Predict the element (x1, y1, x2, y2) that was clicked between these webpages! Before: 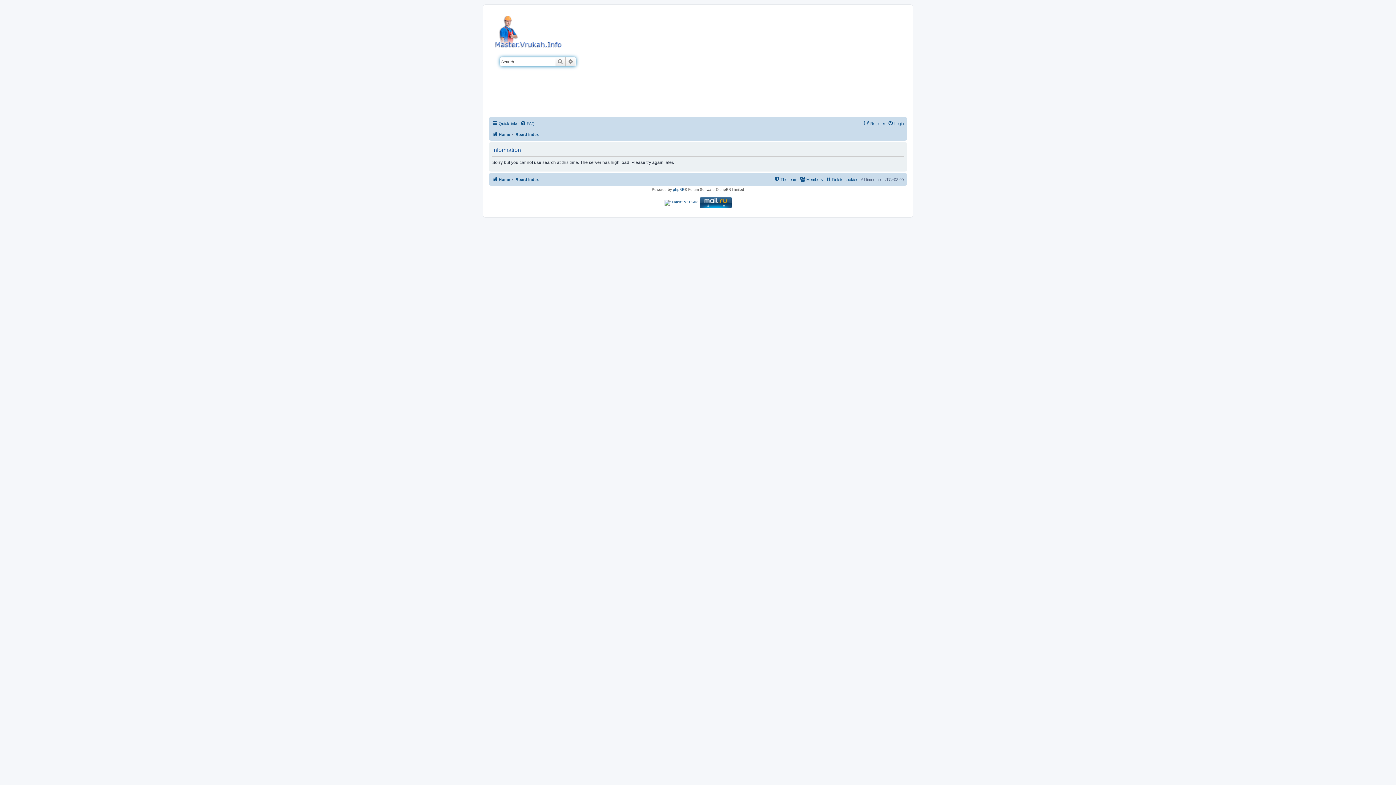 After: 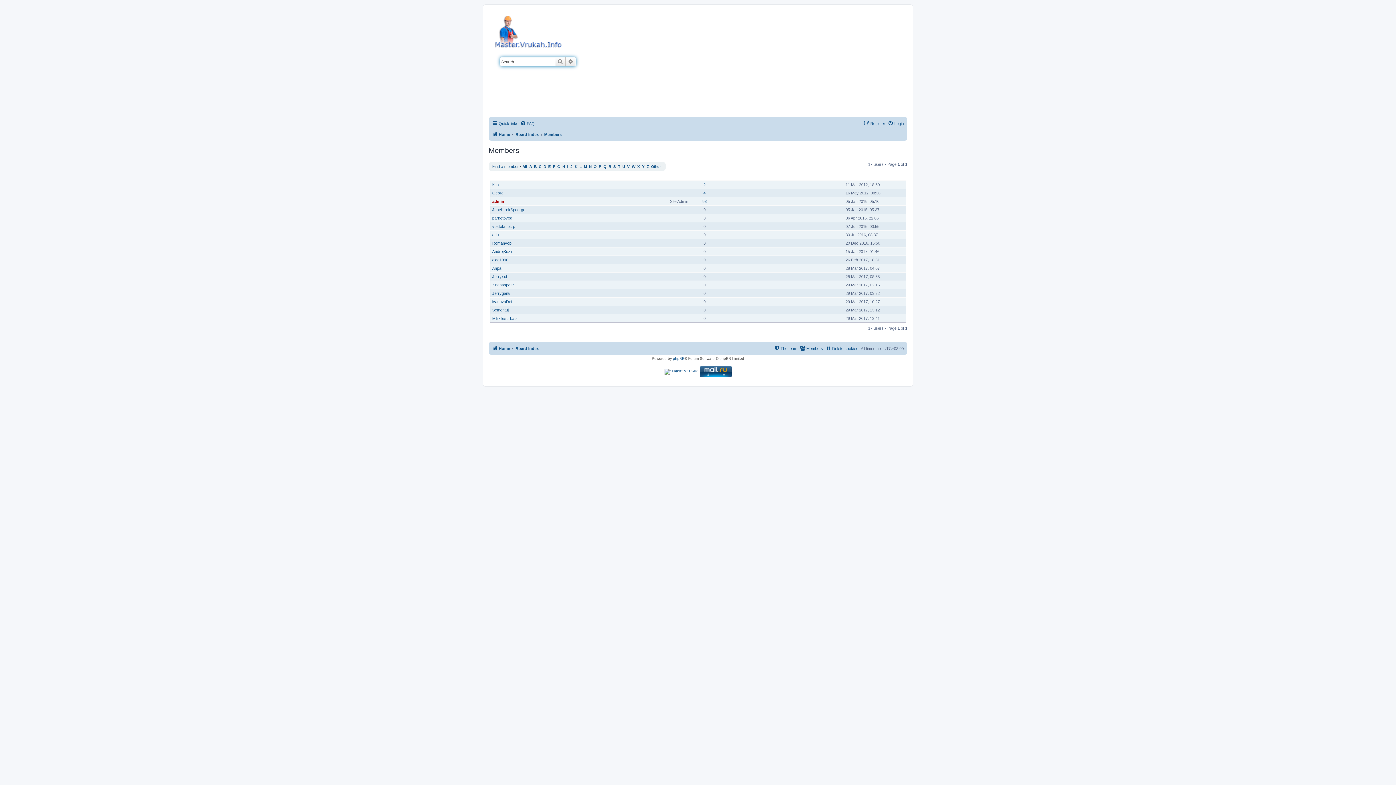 Action: label: Members bbox: (800, 175, 823, 184)